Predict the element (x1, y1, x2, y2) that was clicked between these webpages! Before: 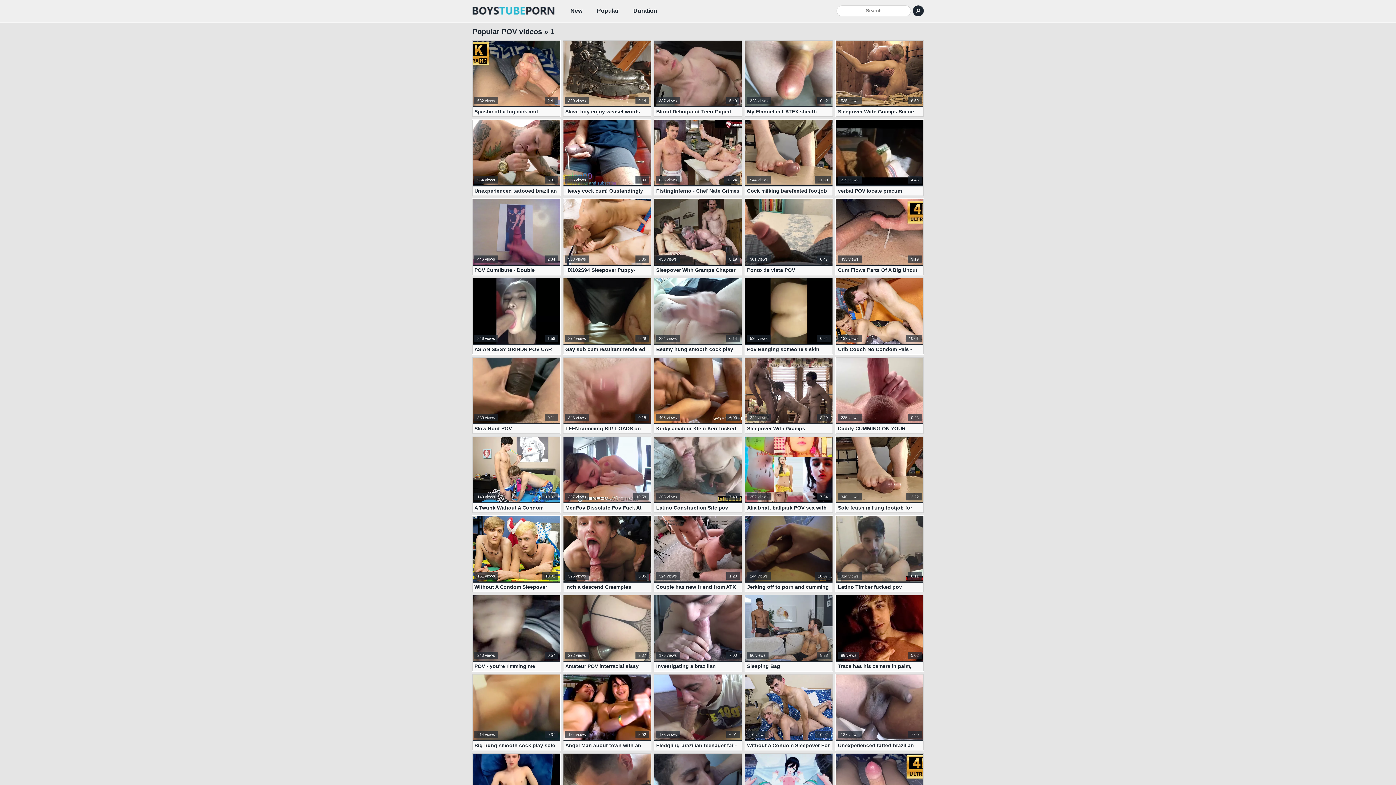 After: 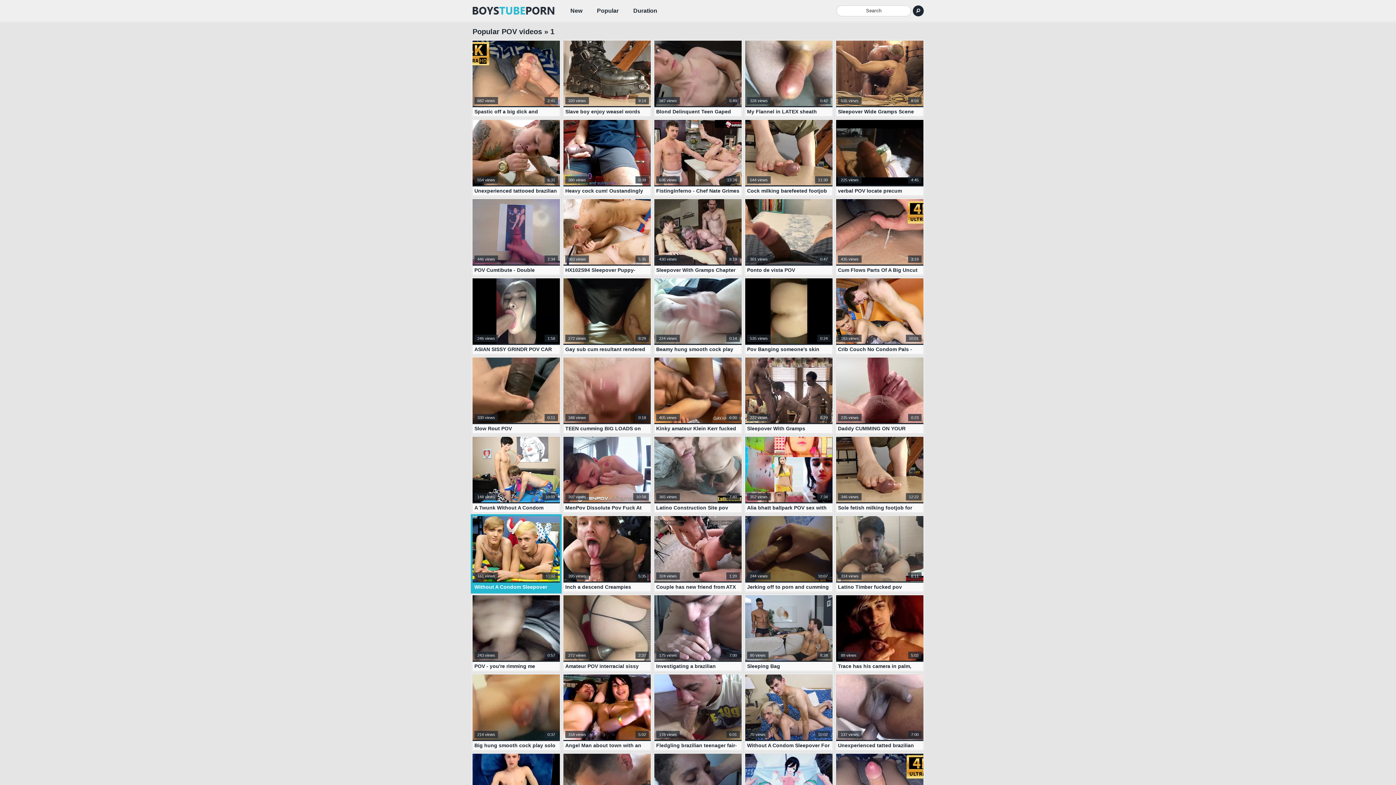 Action: bbox: (472, 516, 560, 592) label: Without A Condom Sleepover Fellows! -
10:02
161 views